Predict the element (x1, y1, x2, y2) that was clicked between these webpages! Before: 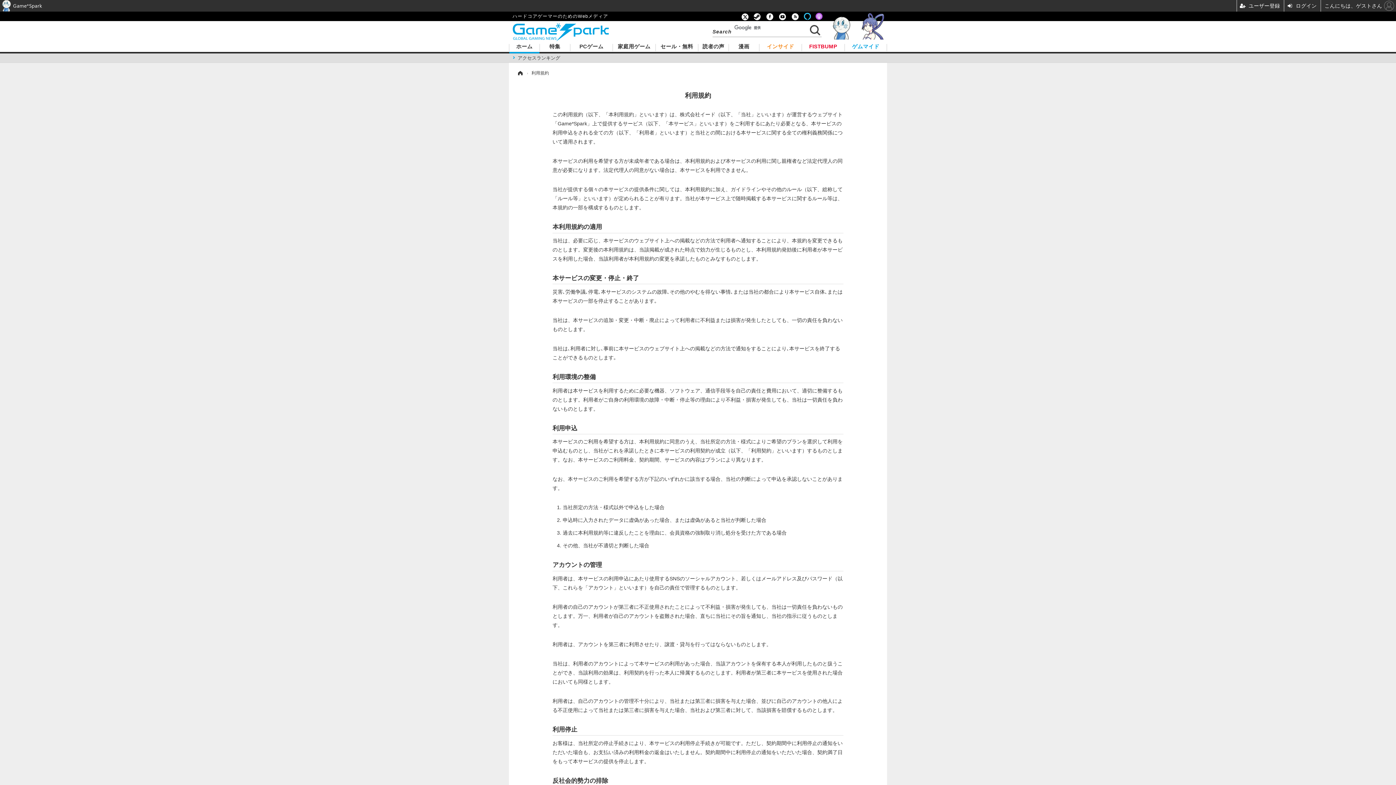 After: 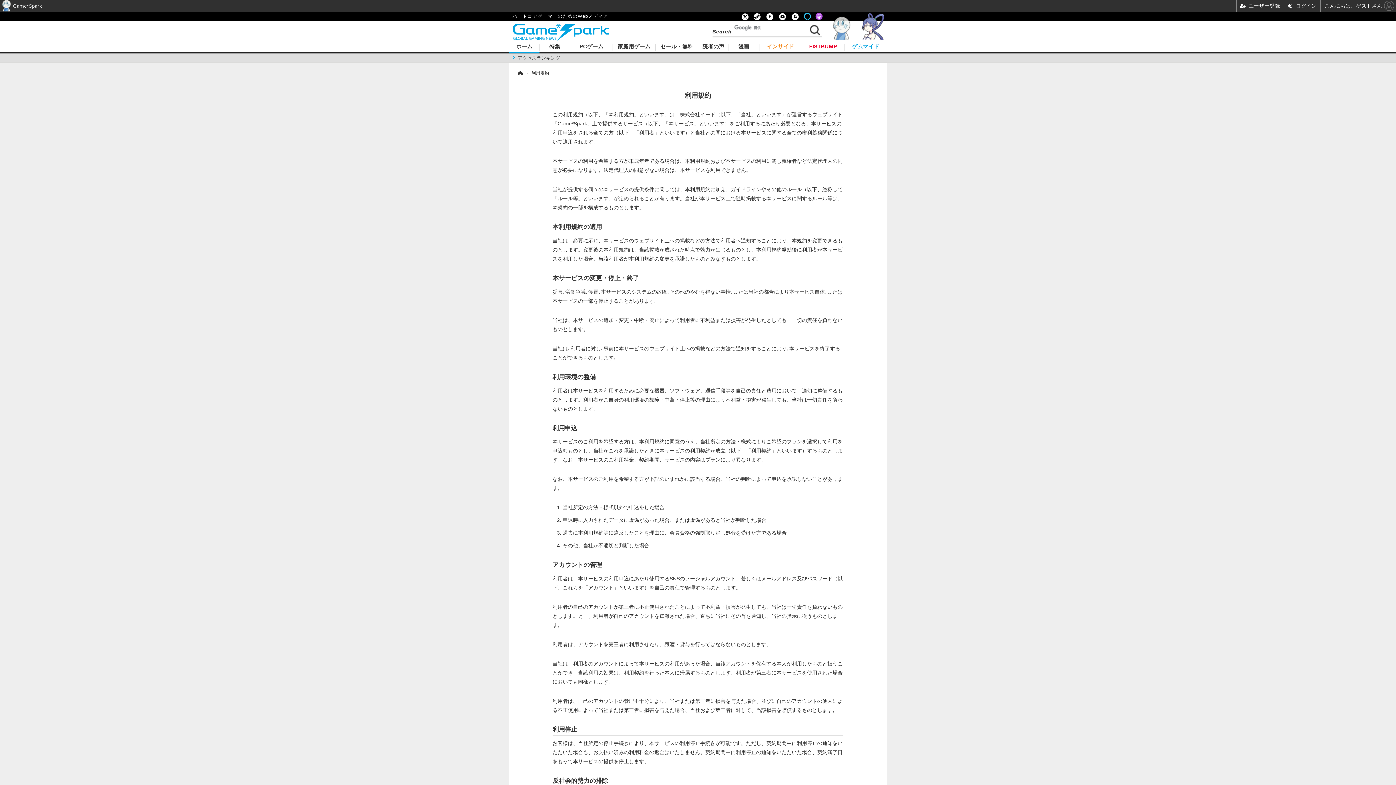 Action: bbox: (826, 22, 857, 28)